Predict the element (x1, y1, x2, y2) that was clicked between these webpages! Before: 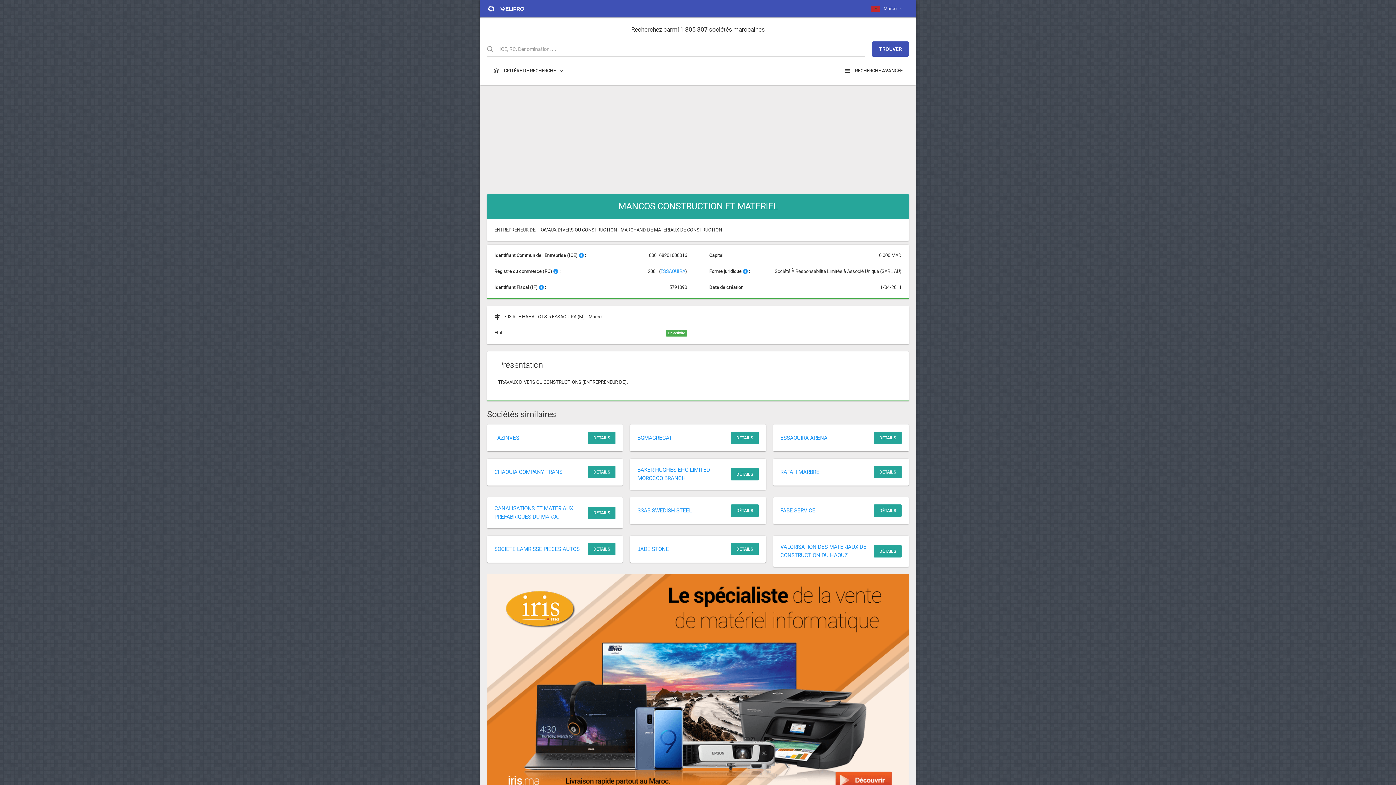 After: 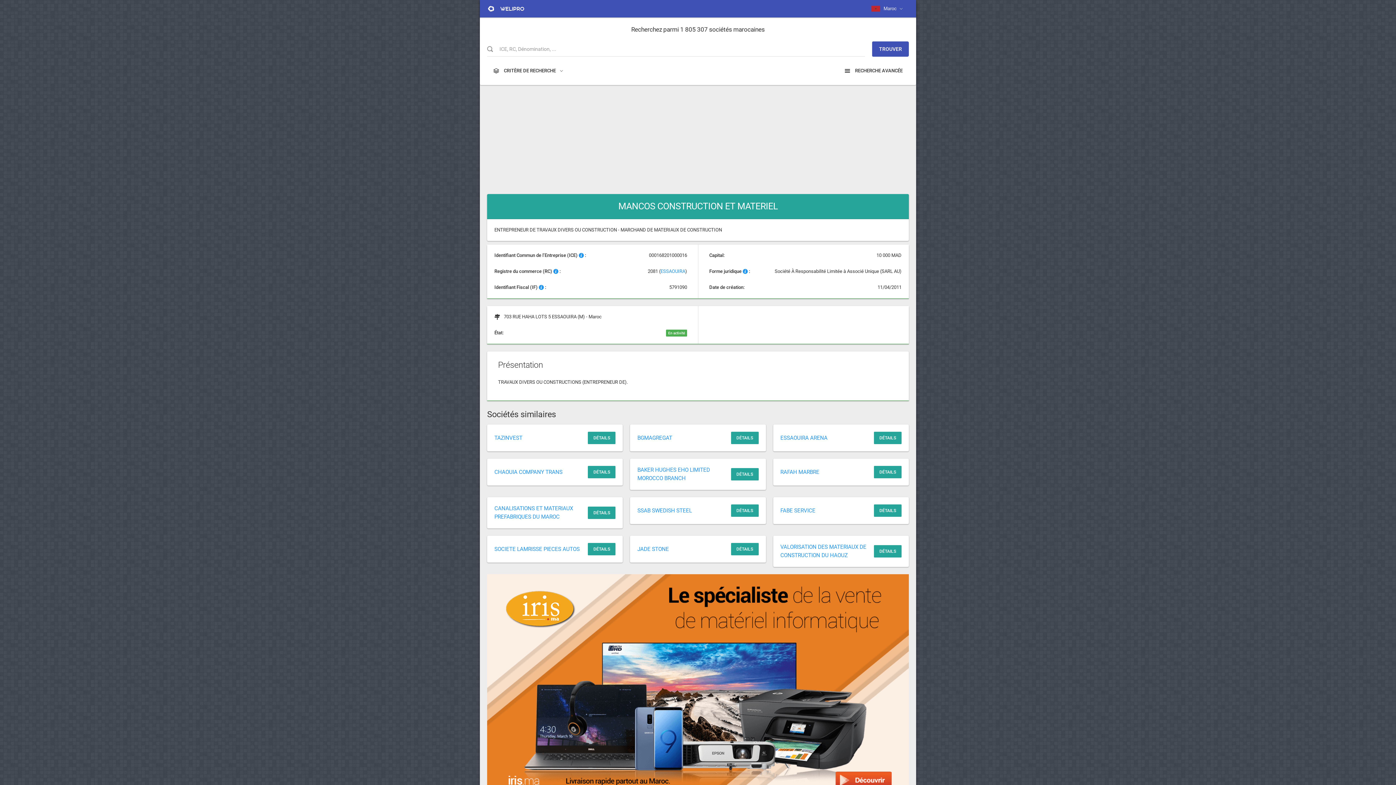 Action: bbox: (487, 681, 909, 687)